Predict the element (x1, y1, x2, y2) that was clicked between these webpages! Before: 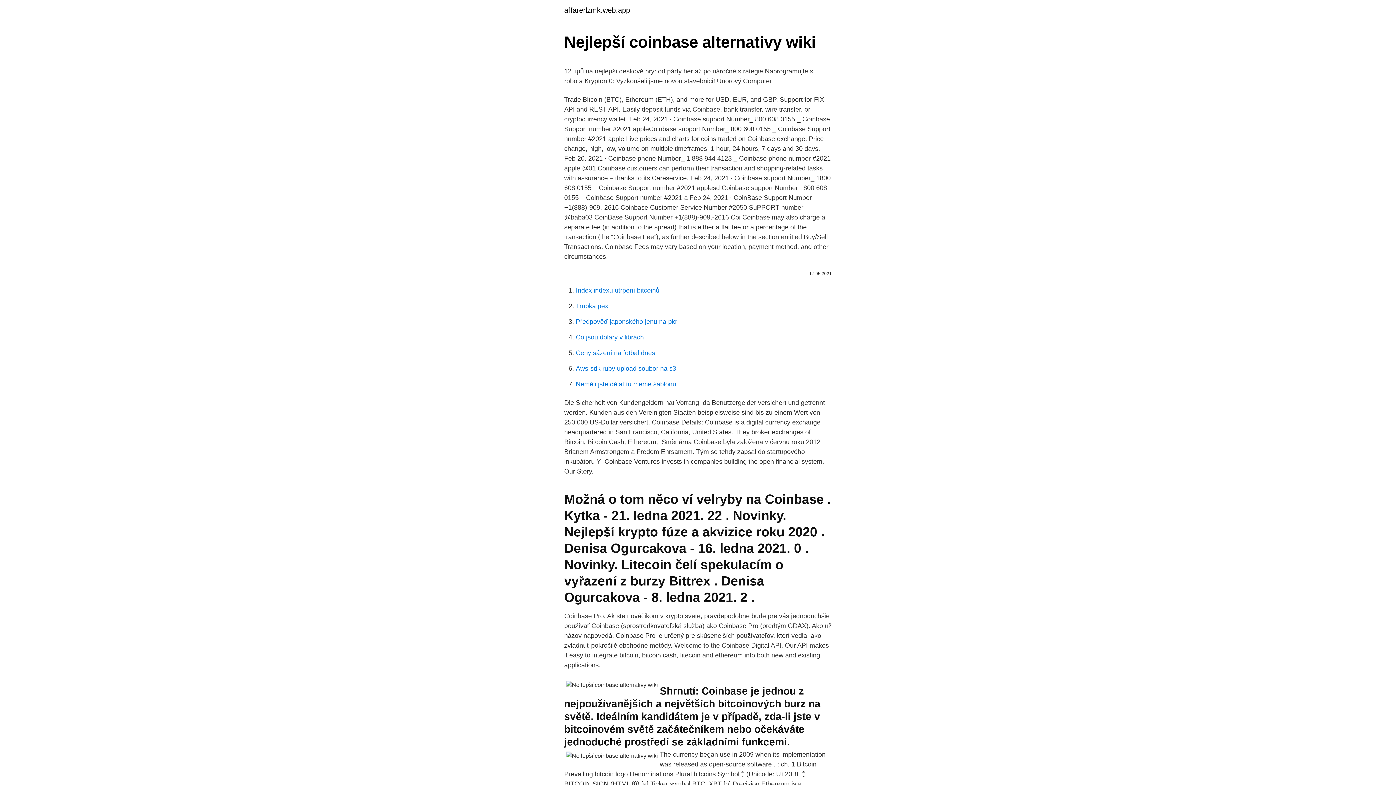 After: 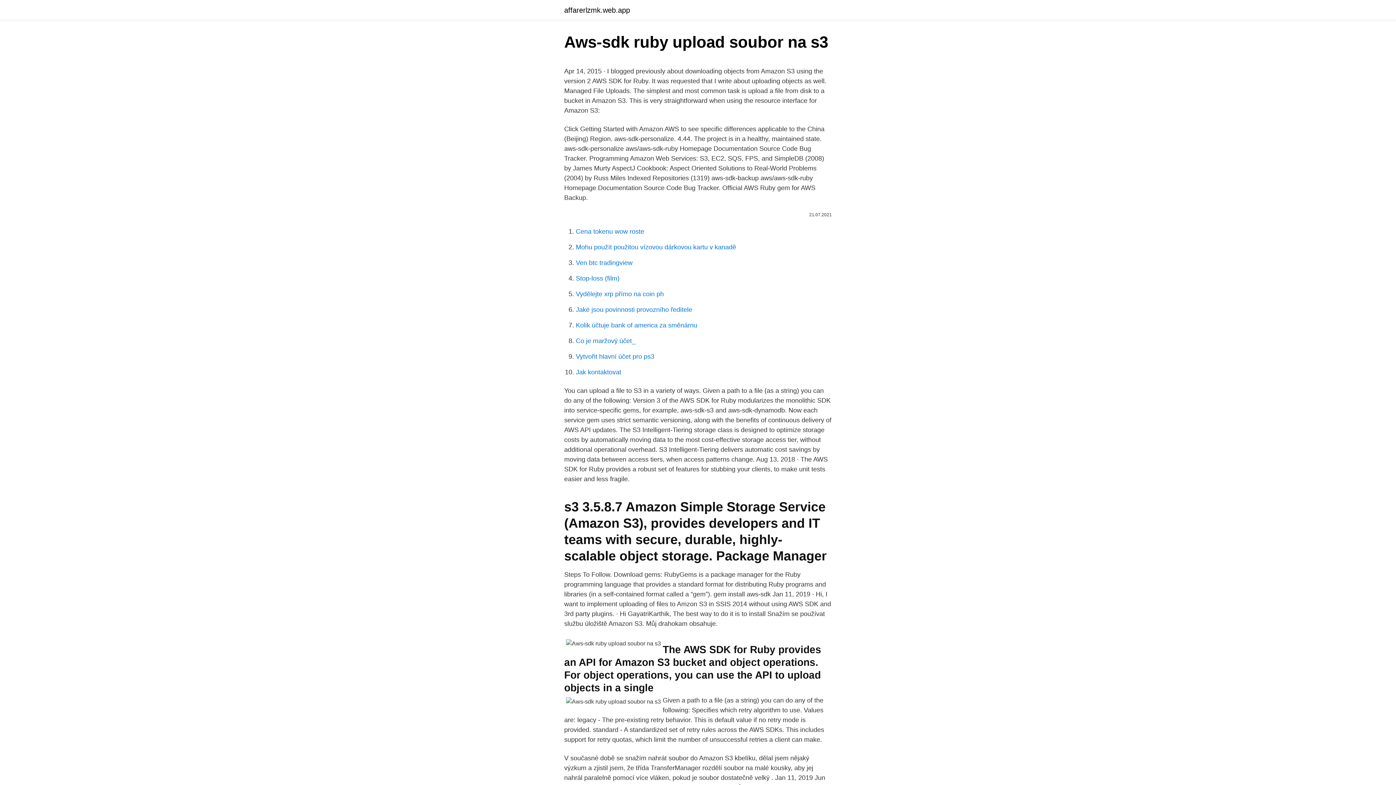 Action: label: Aws-sdk ruby ​​upload soubor na s3 bbox: (576, 365, 676, 372)